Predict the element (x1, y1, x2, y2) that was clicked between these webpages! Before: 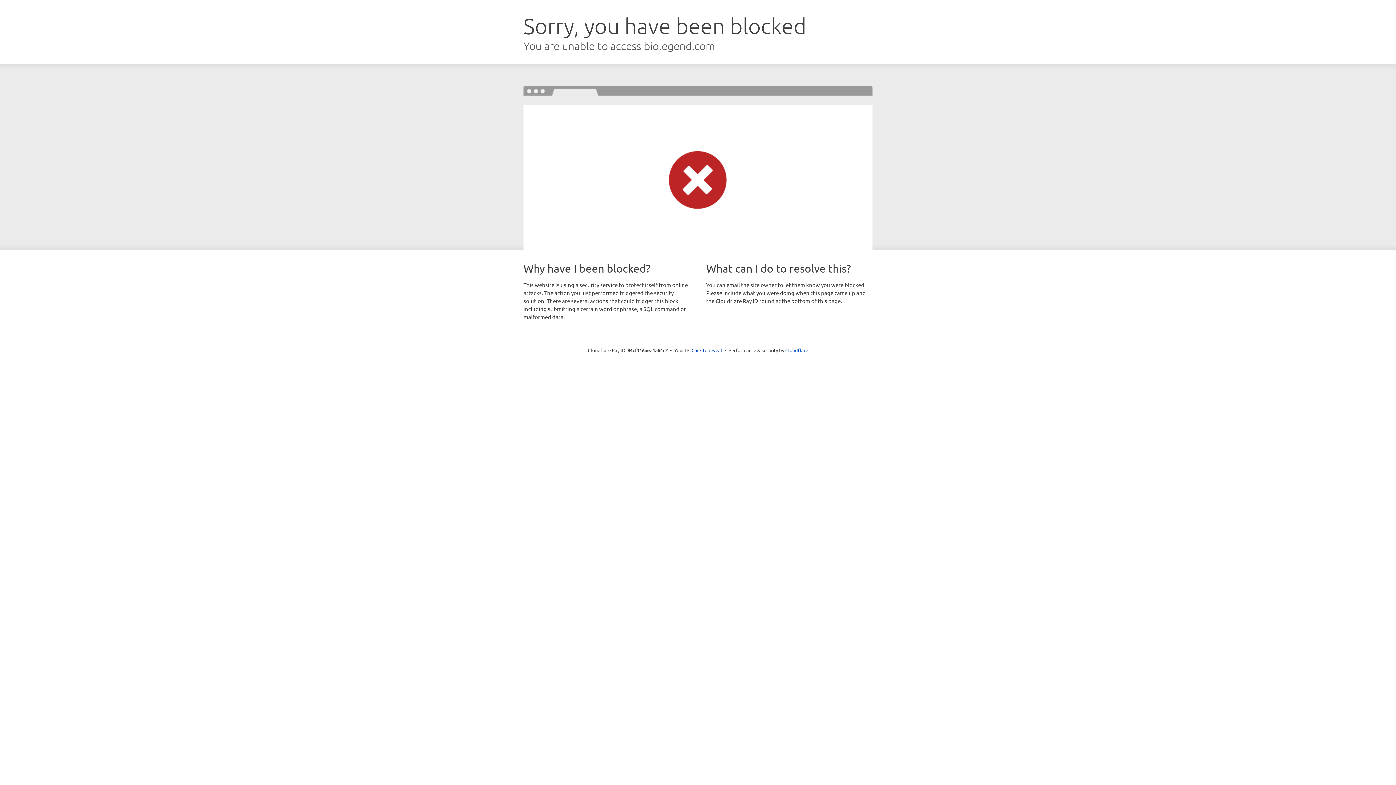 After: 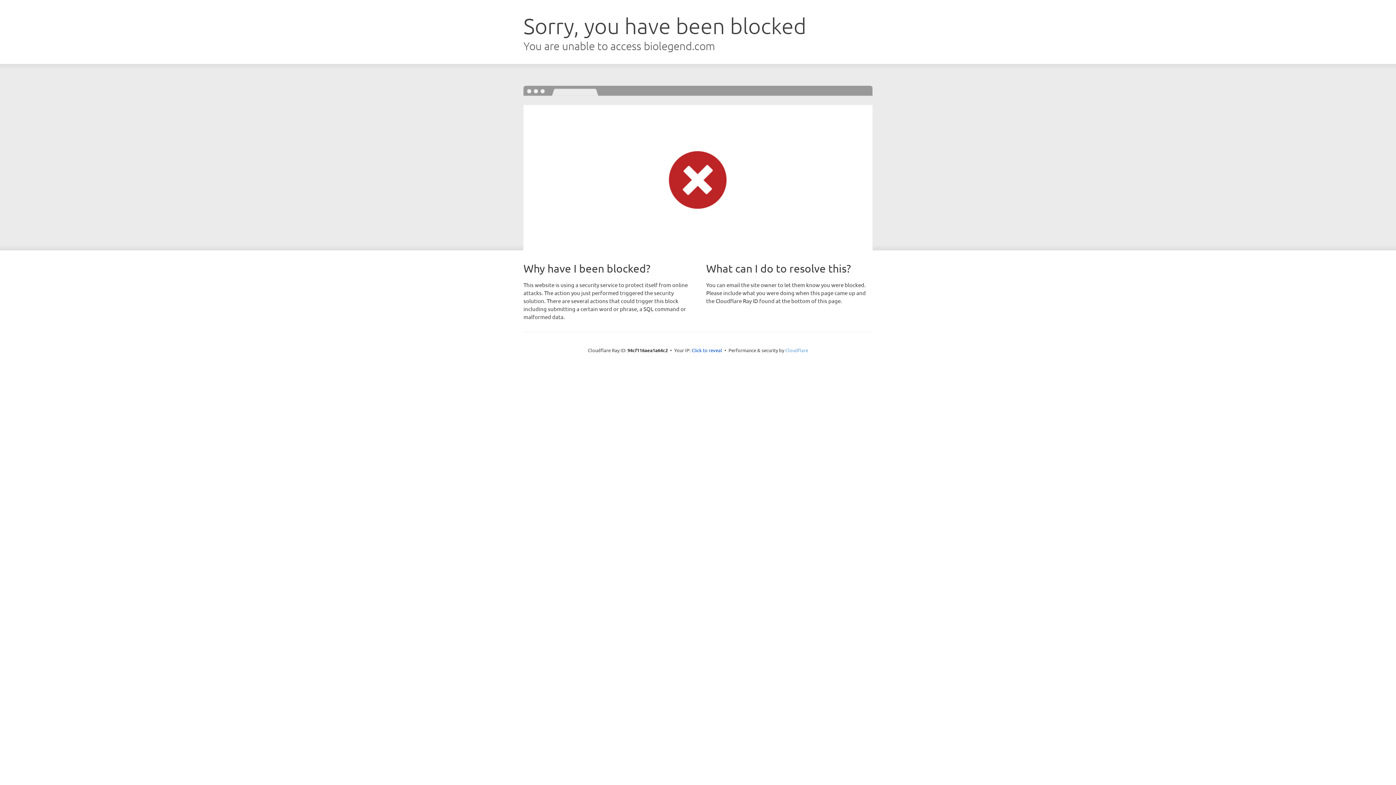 Action: label: Cloudflare bbox: (785, 347, 808, 353)